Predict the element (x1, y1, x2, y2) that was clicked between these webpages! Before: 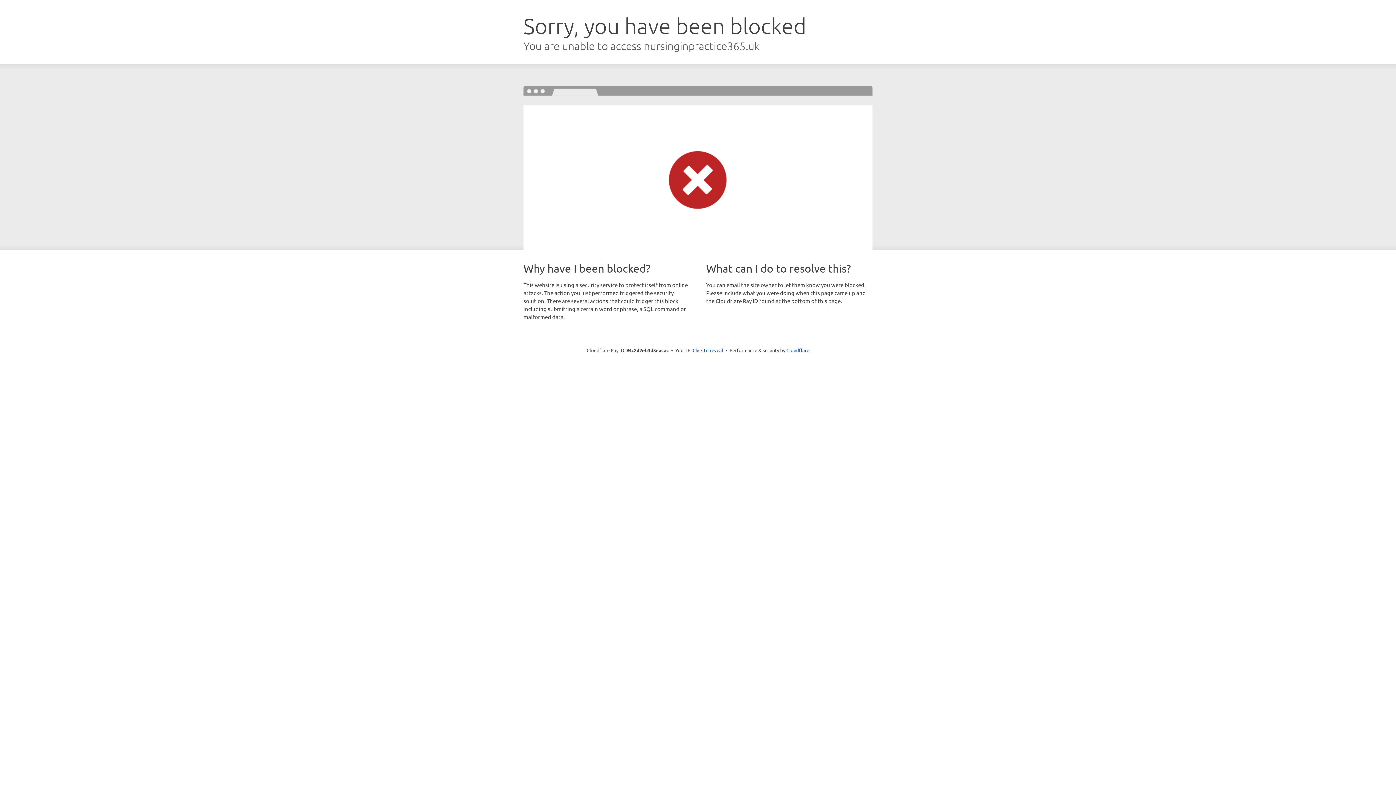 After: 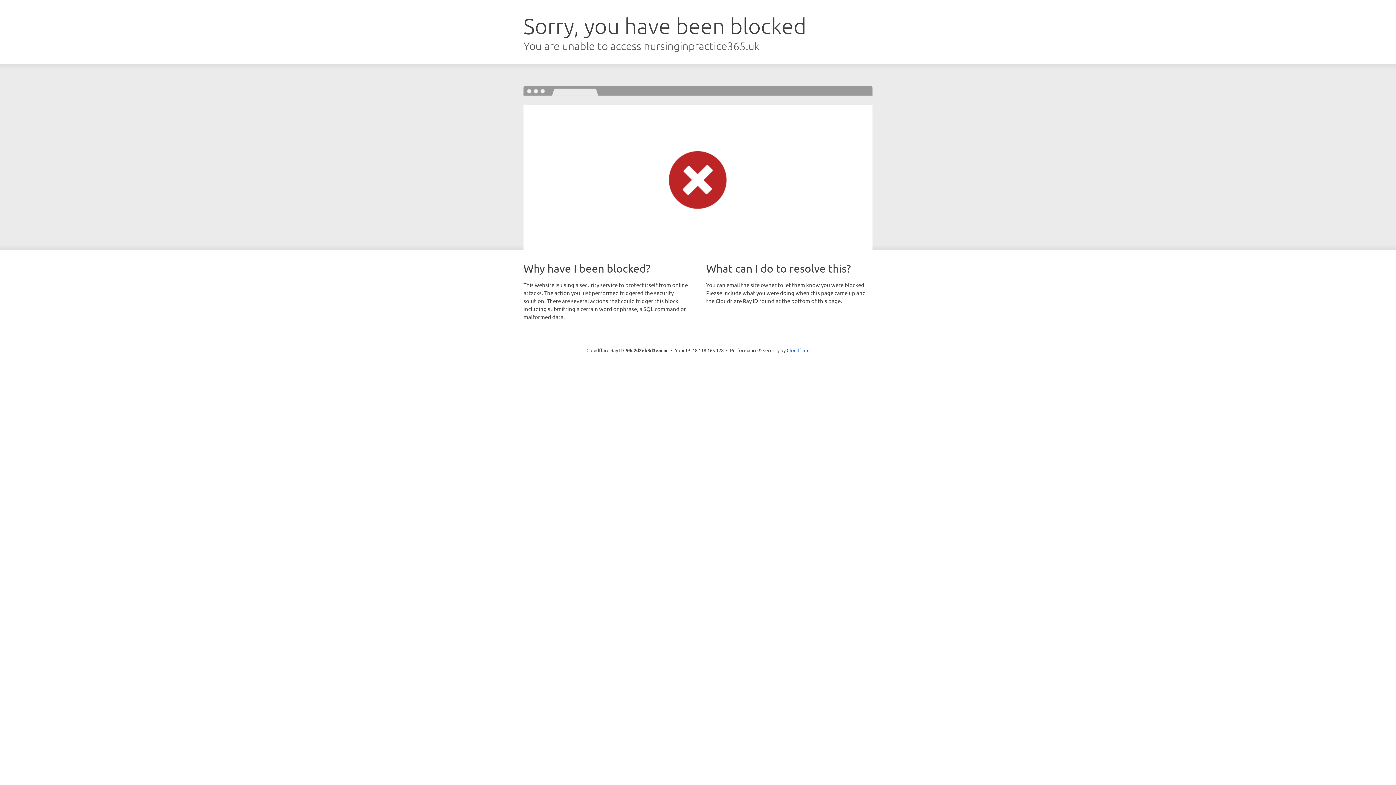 Action: bbox: (692, 346, 723, 353) label: Click to reveal